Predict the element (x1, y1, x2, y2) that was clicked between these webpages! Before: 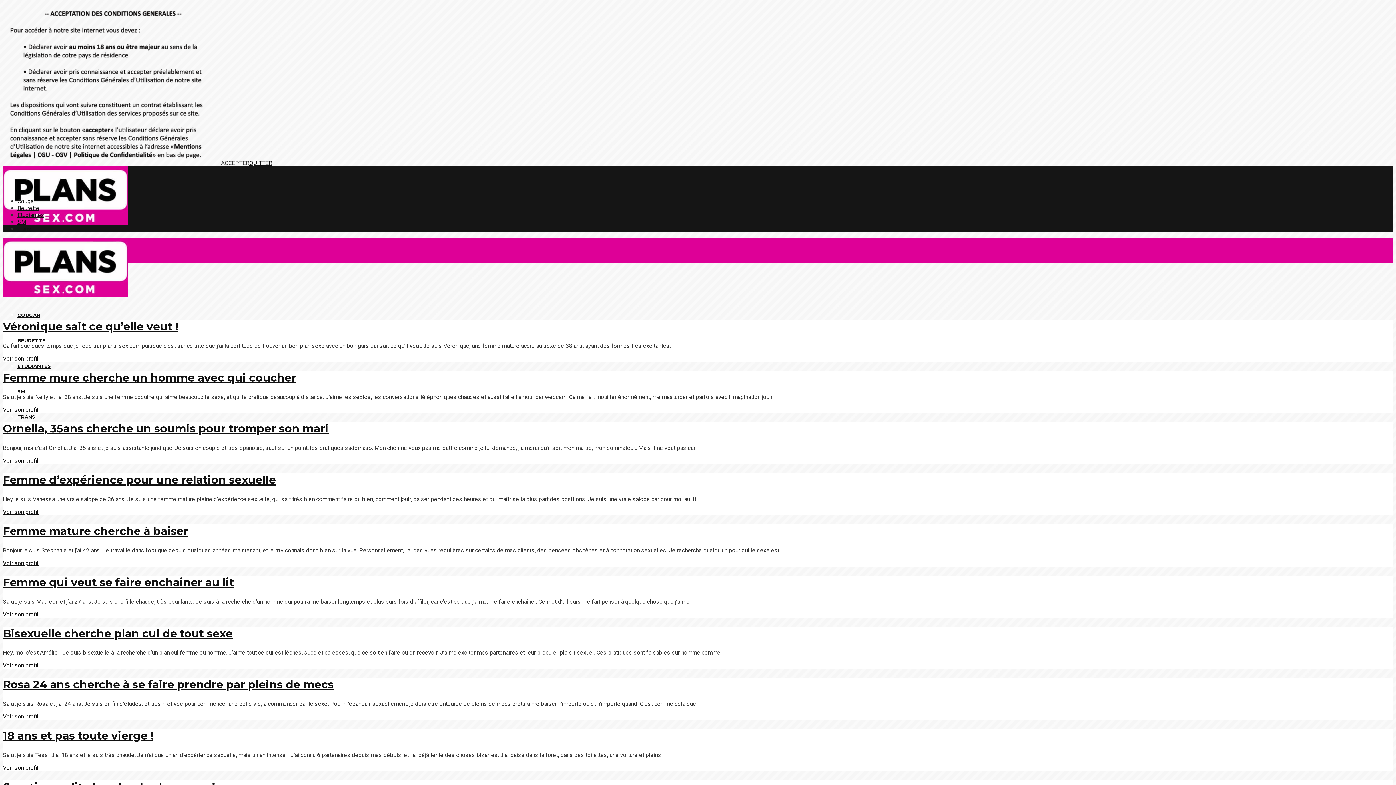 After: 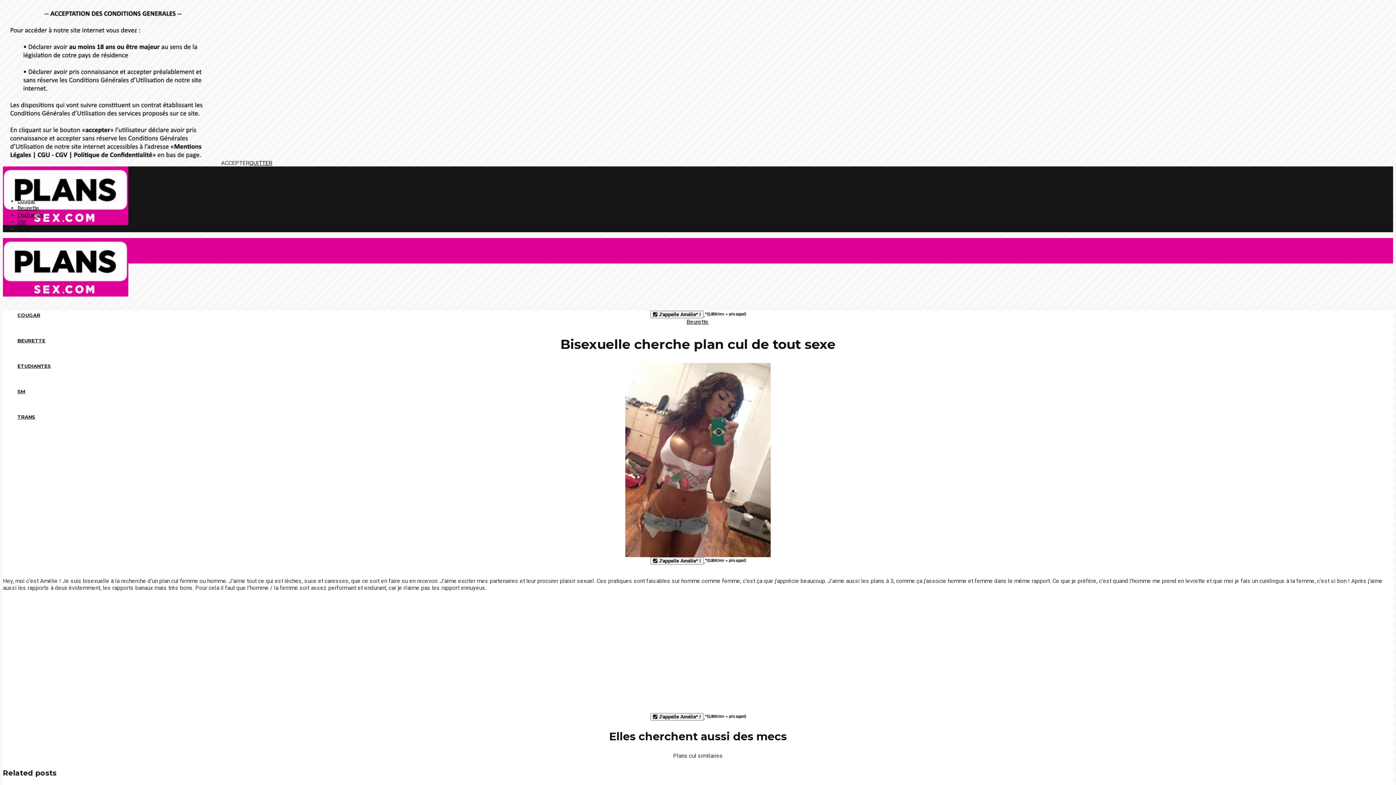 Action: label: Voir son profil bbox: (2, 662, 38, 669)